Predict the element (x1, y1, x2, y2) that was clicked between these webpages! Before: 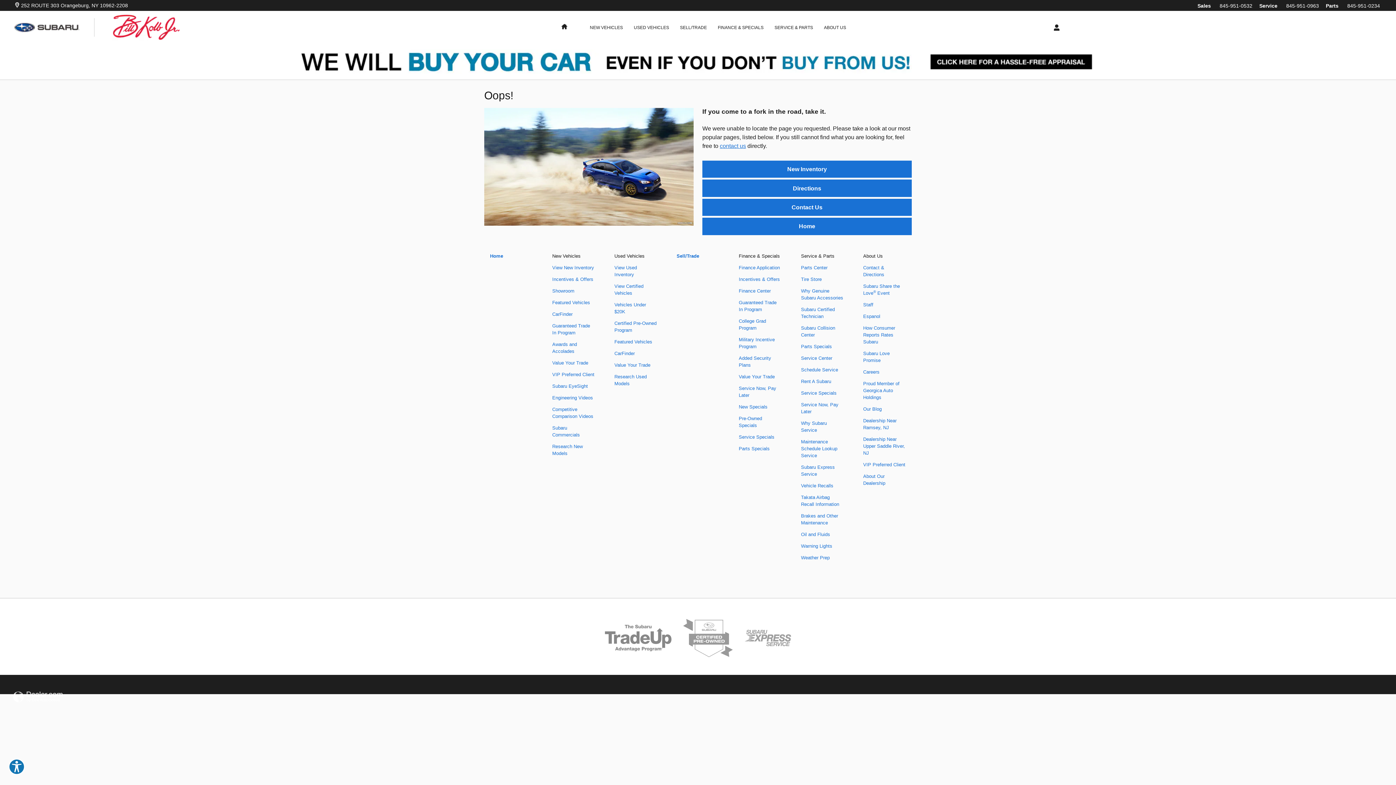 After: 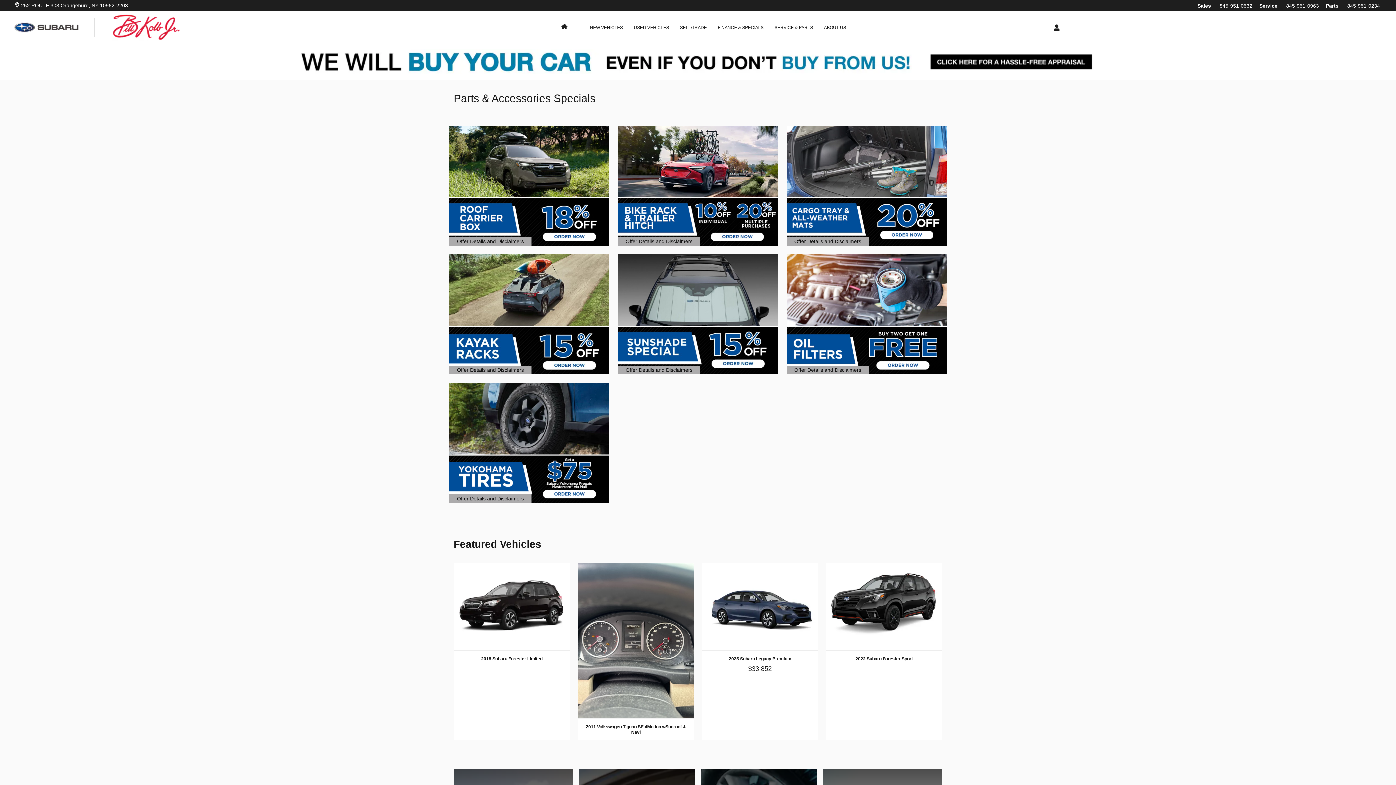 Action: label: Parts Specials bbox: (801, 343, 832, 349)